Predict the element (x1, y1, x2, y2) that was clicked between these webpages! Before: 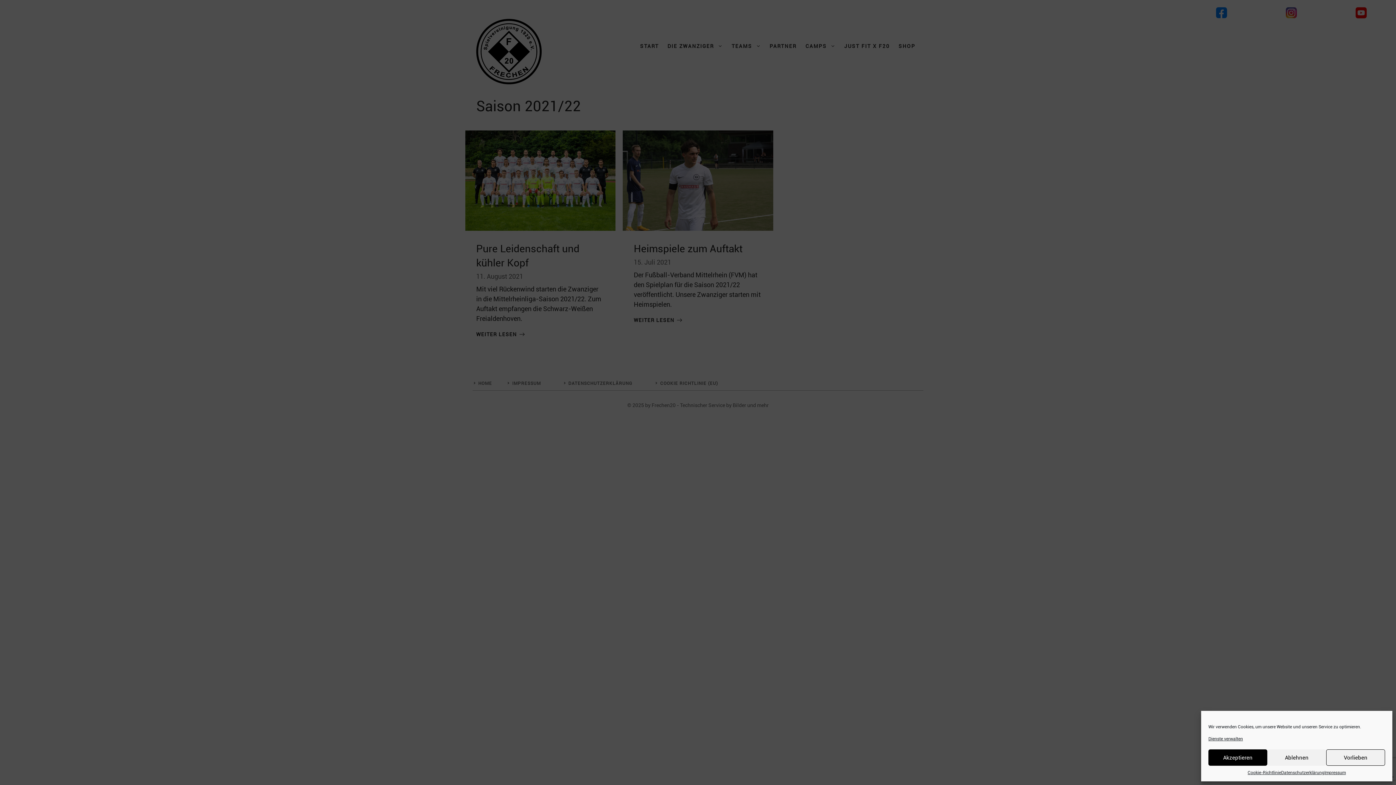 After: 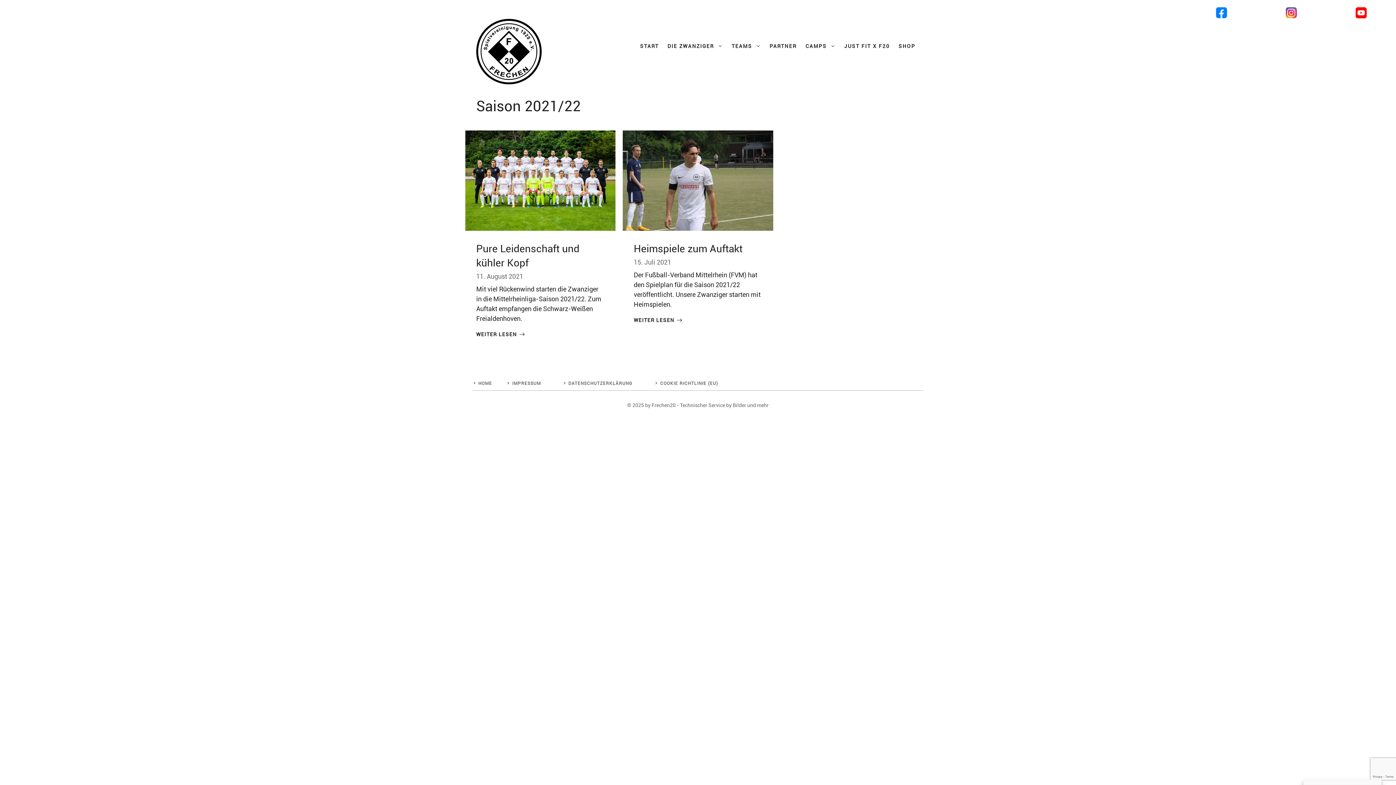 Action: label: Akzeptieren bbox: (1208, 749, 1267, 766)